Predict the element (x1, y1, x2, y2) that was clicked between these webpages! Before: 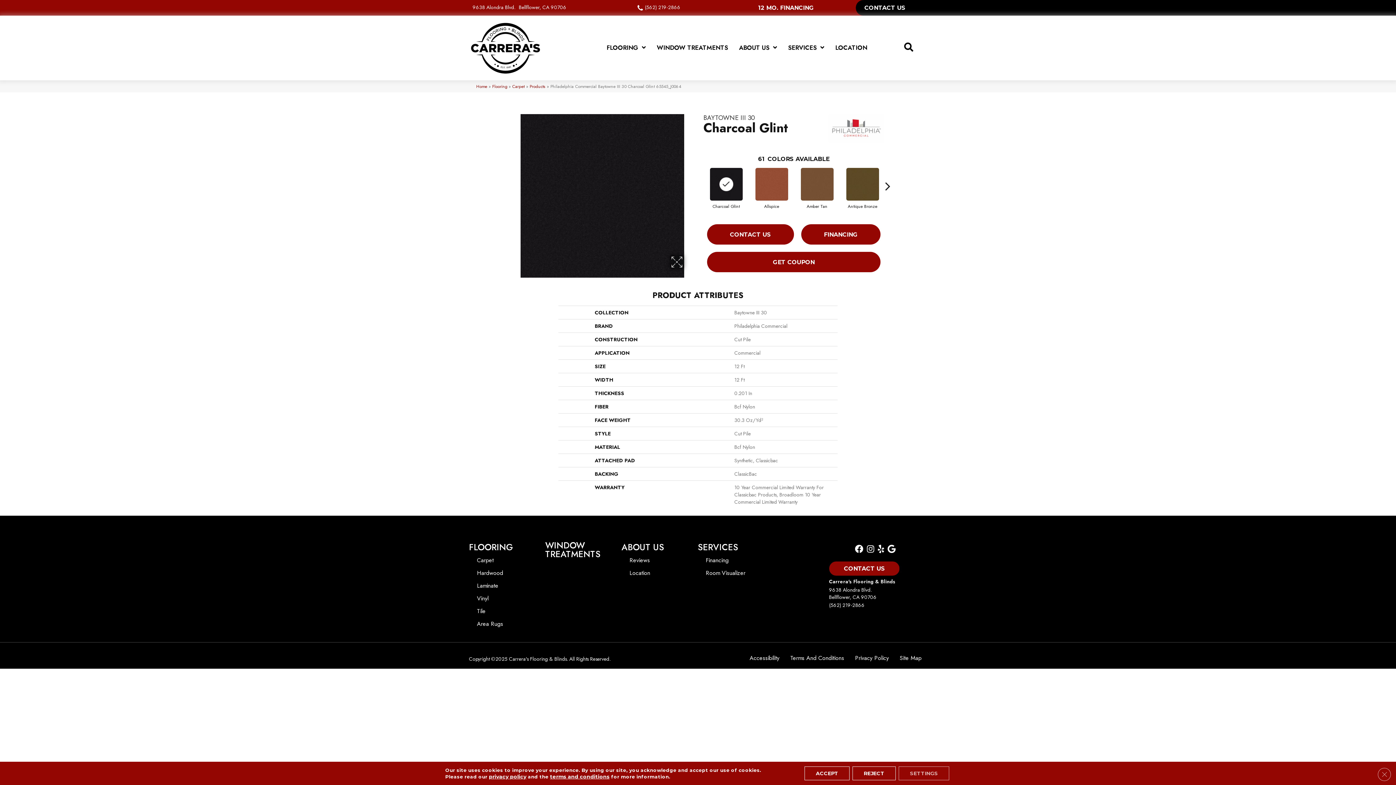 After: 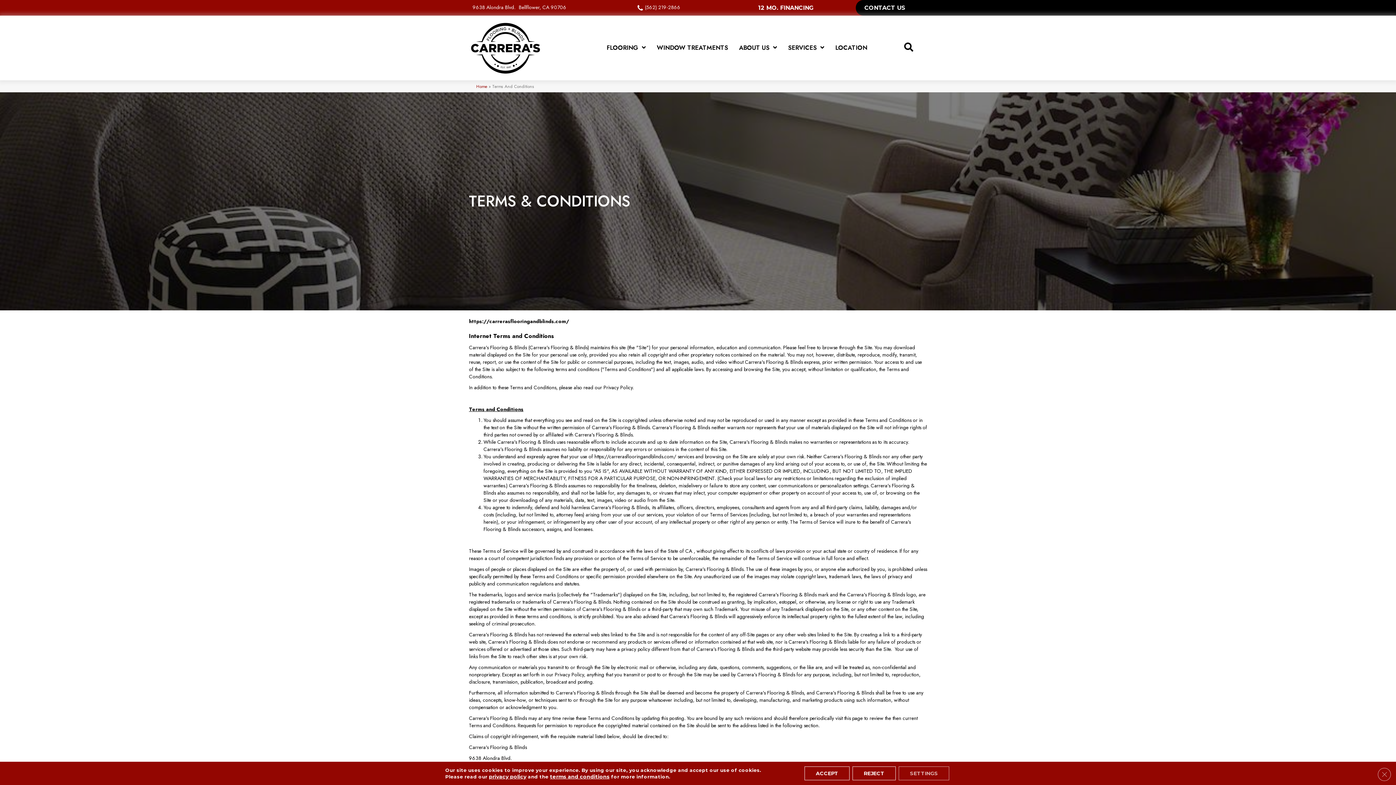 Action: bbox: (550, 773, 609, 780) label: terms and conditions